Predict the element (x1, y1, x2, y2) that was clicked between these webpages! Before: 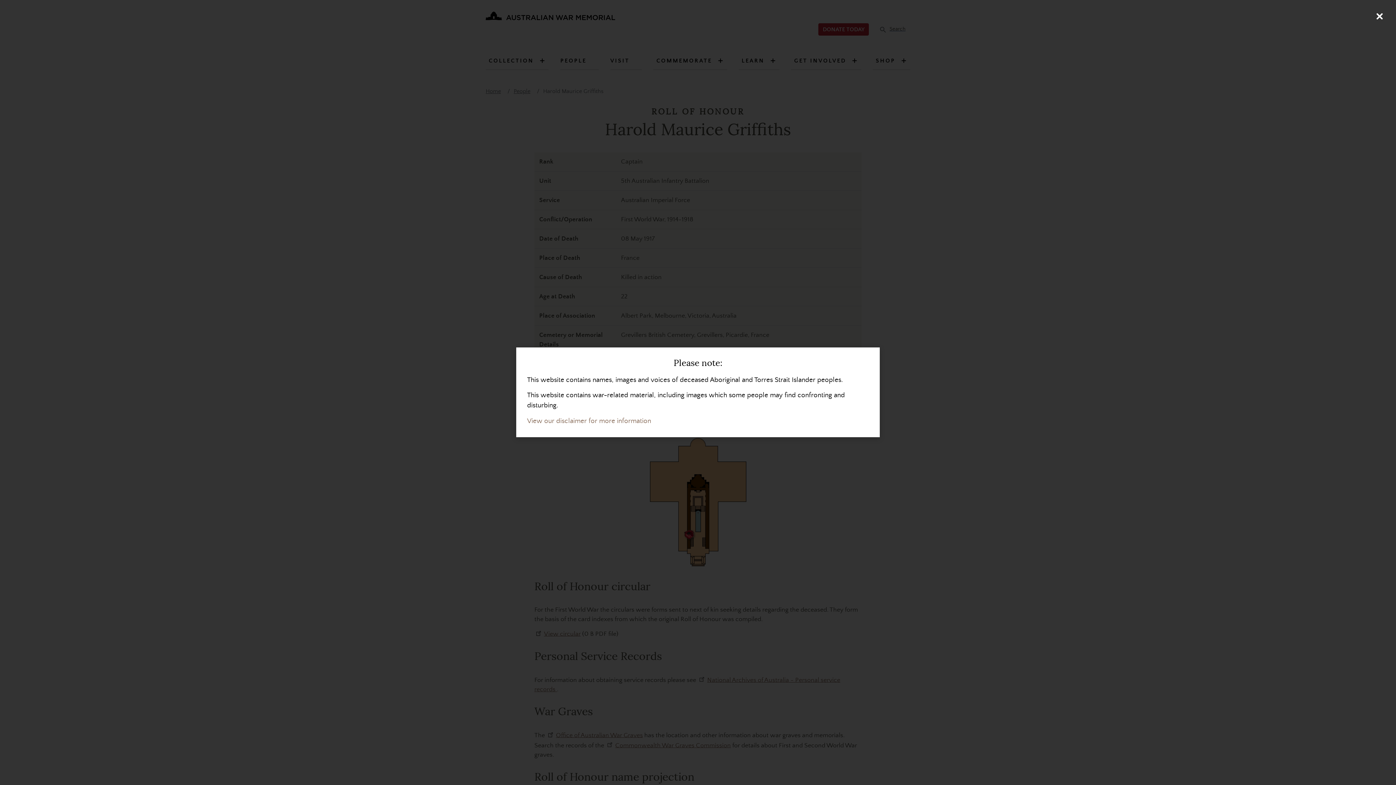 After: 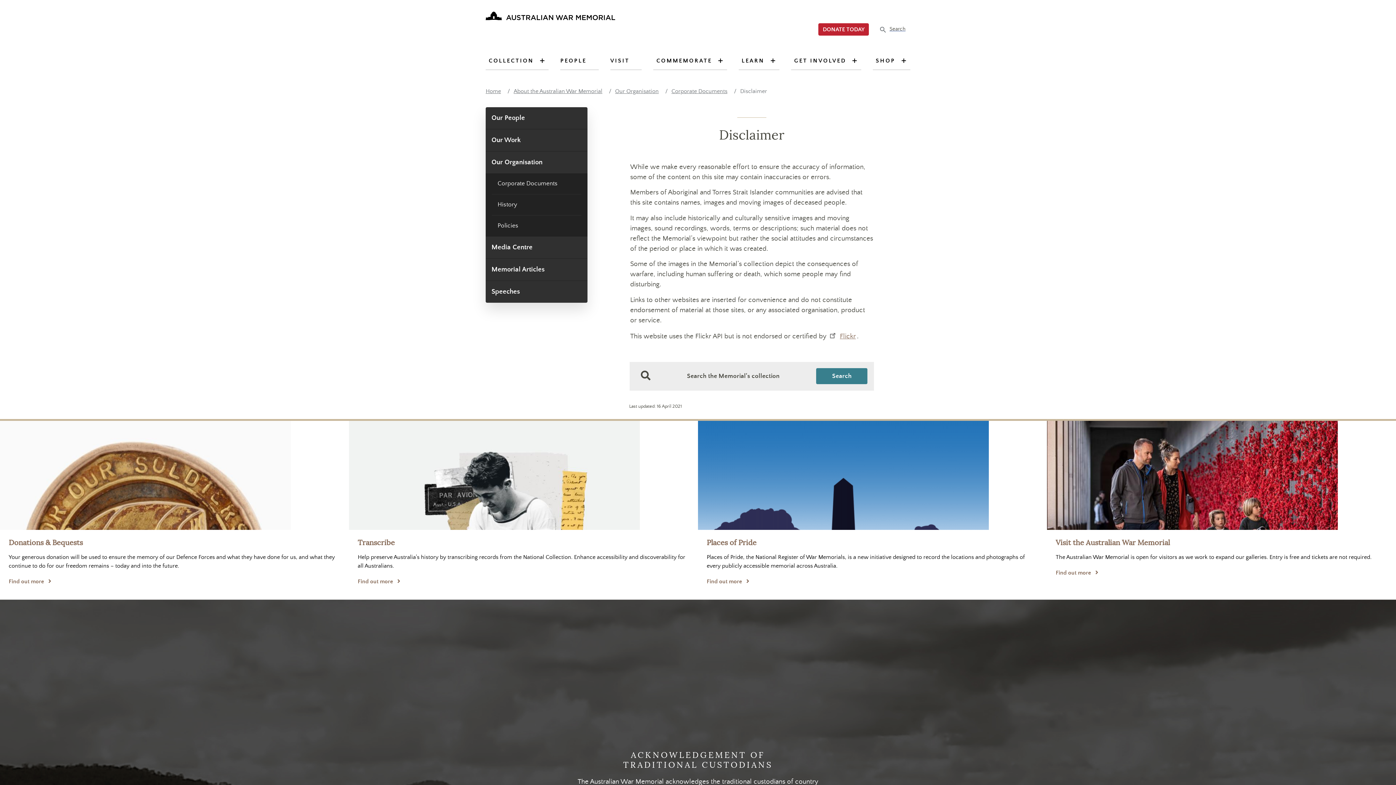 Action: label: View our disclaimer for more information bbox: (527, 417, 651, 425)